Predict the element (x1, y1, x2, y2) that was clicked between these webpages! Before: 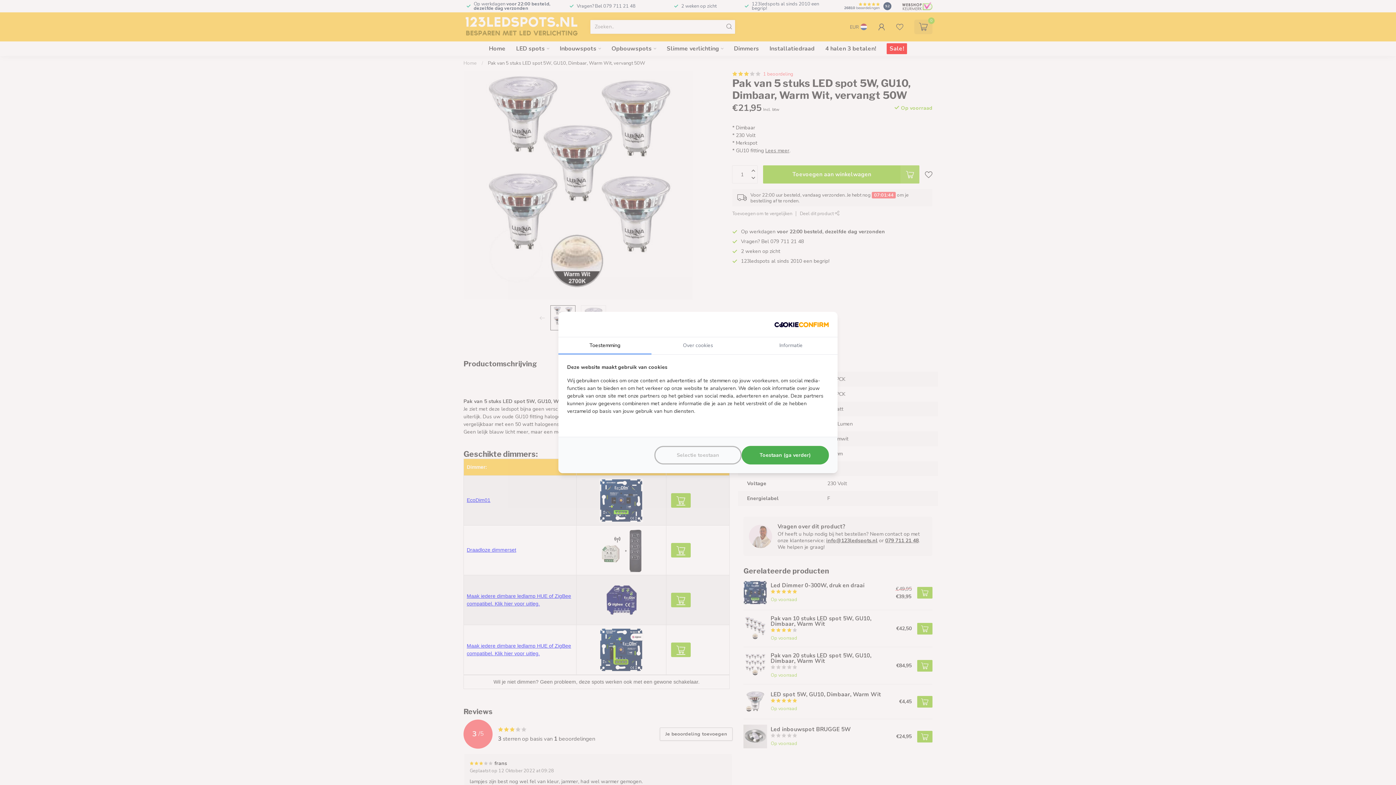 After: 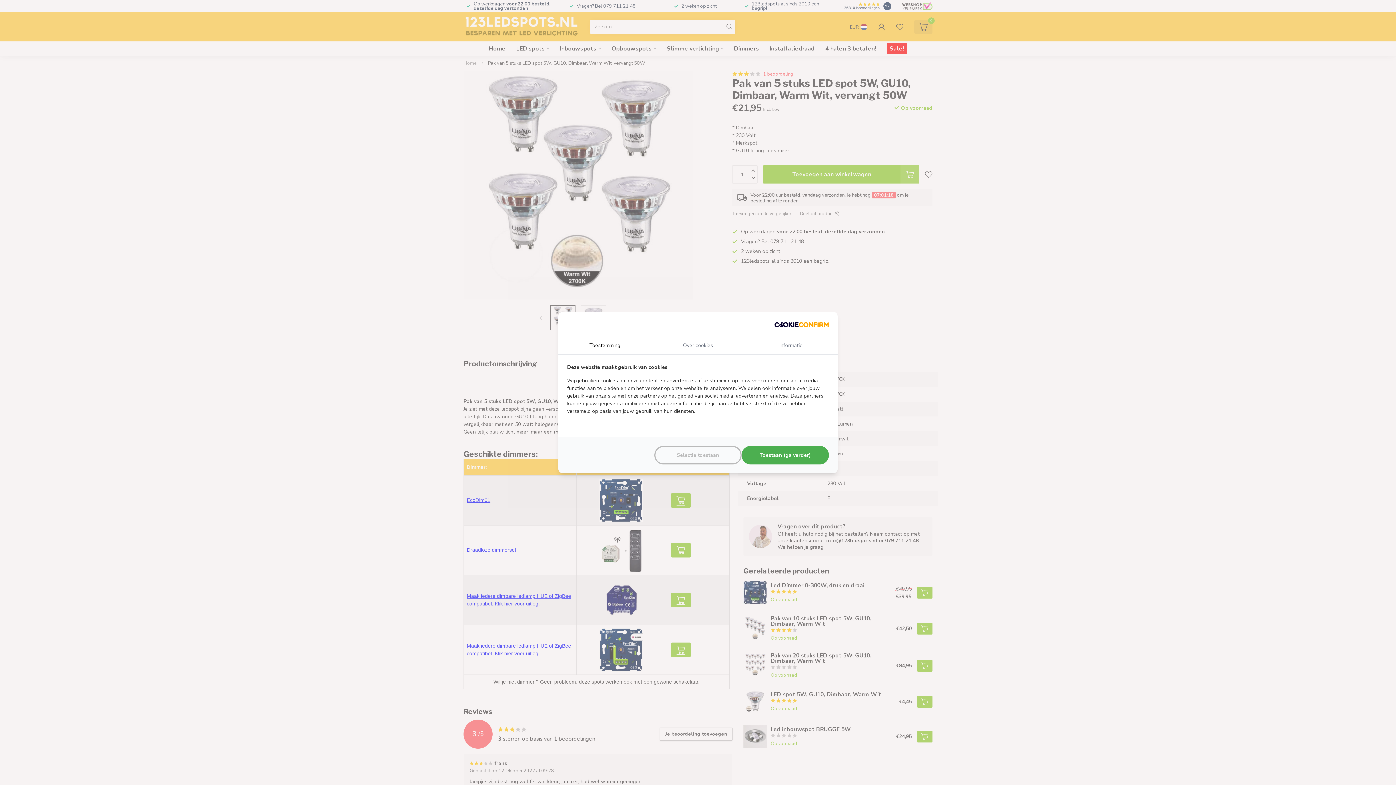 Action: bbox: (774, 320, 829, 328) label: CookieConfirm.com - opens in a new window